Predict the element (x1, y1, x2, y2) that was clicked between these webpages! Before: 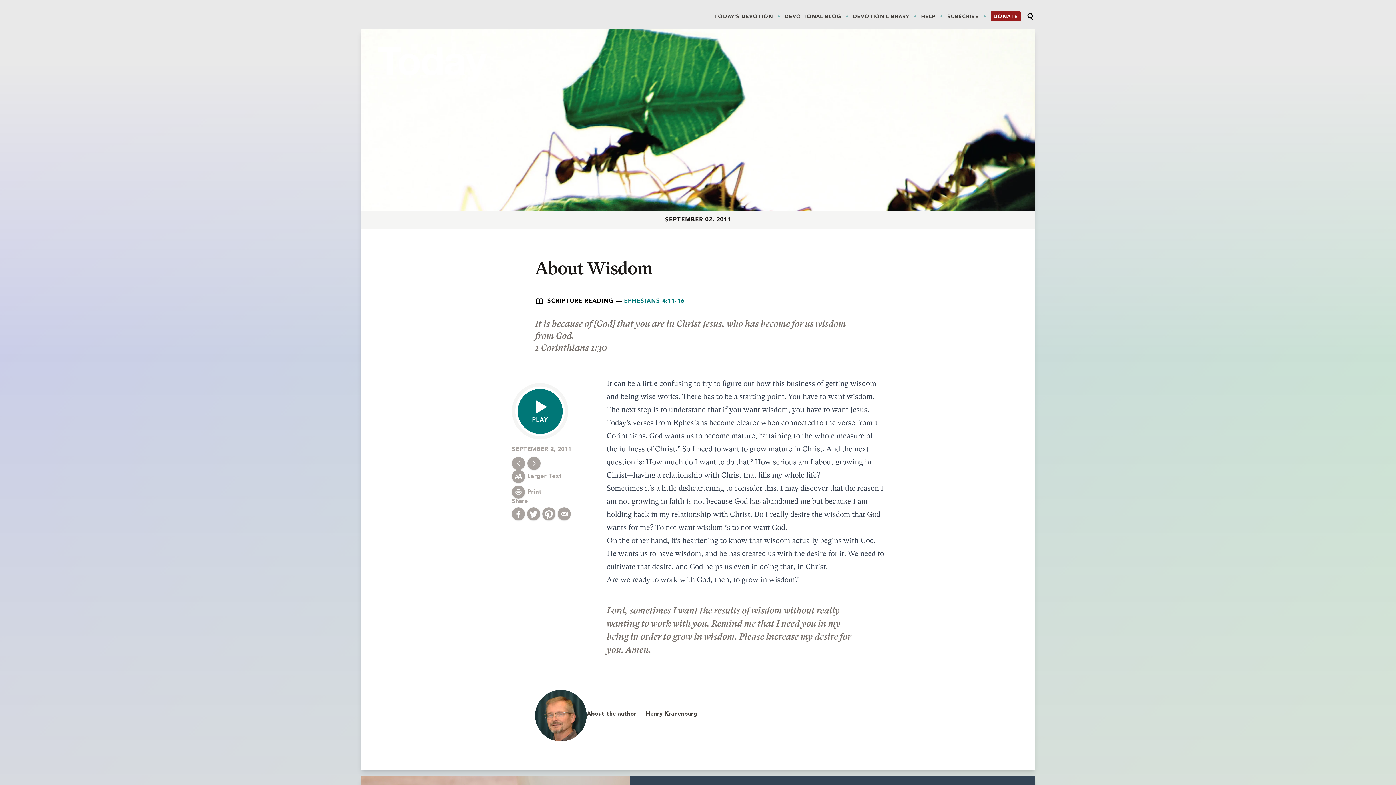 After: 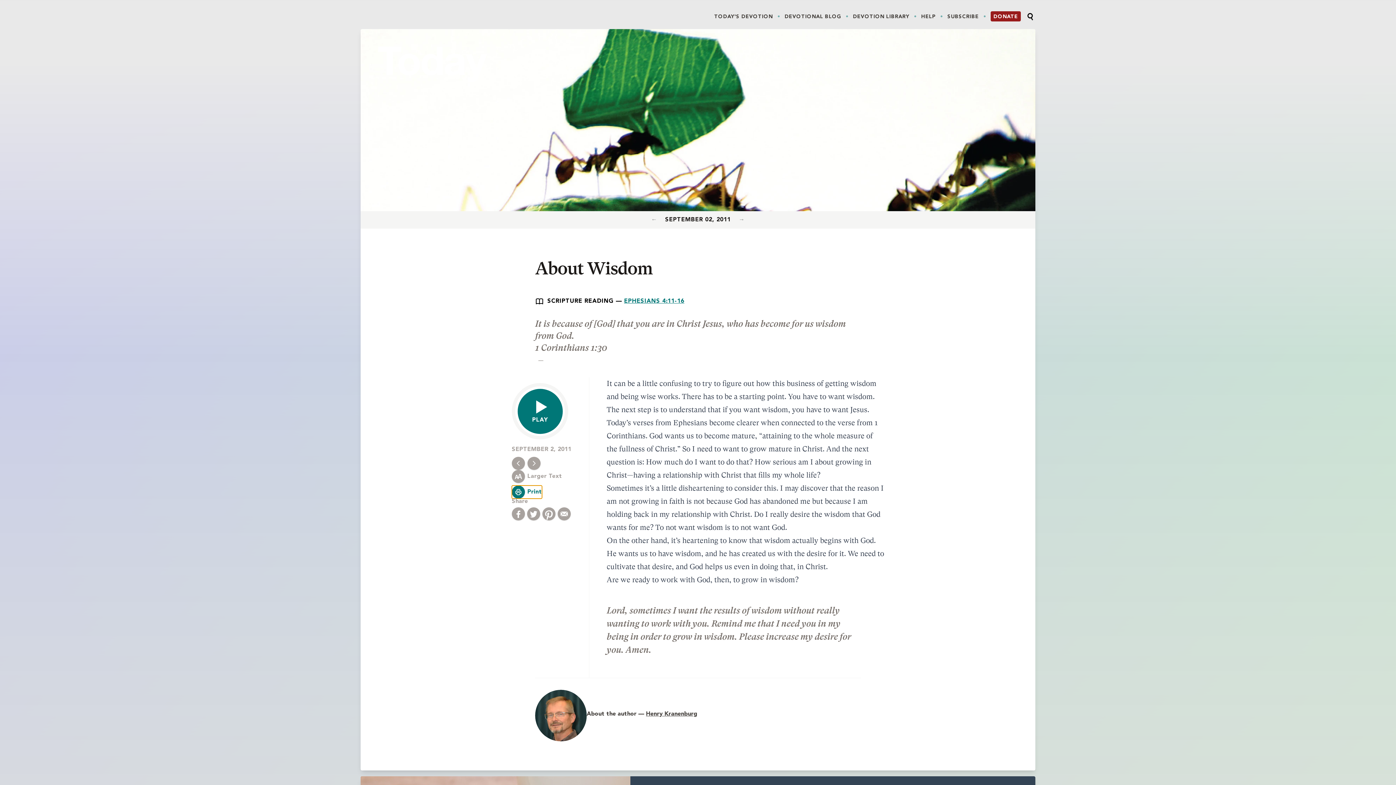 Action: bbox: (512, 485, 542, 498) label: Print